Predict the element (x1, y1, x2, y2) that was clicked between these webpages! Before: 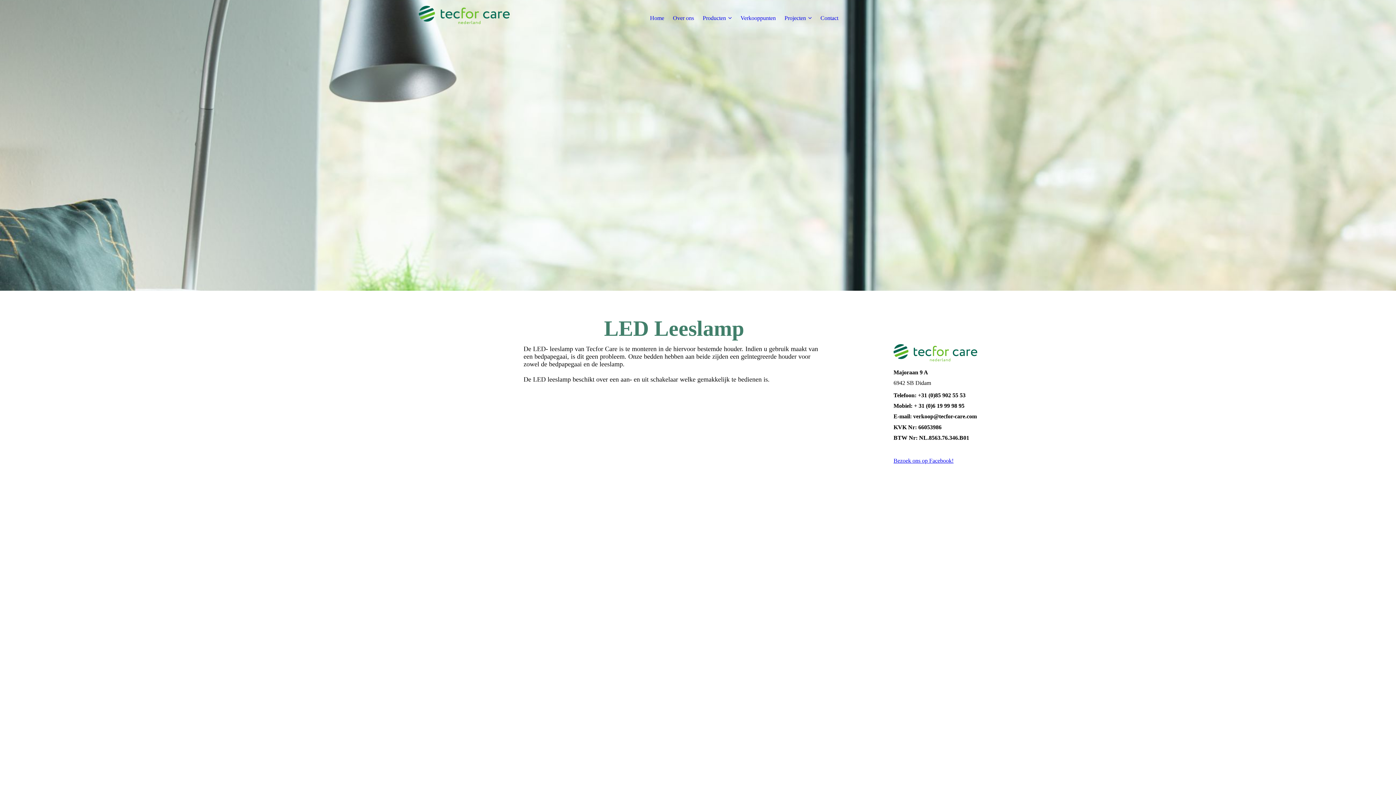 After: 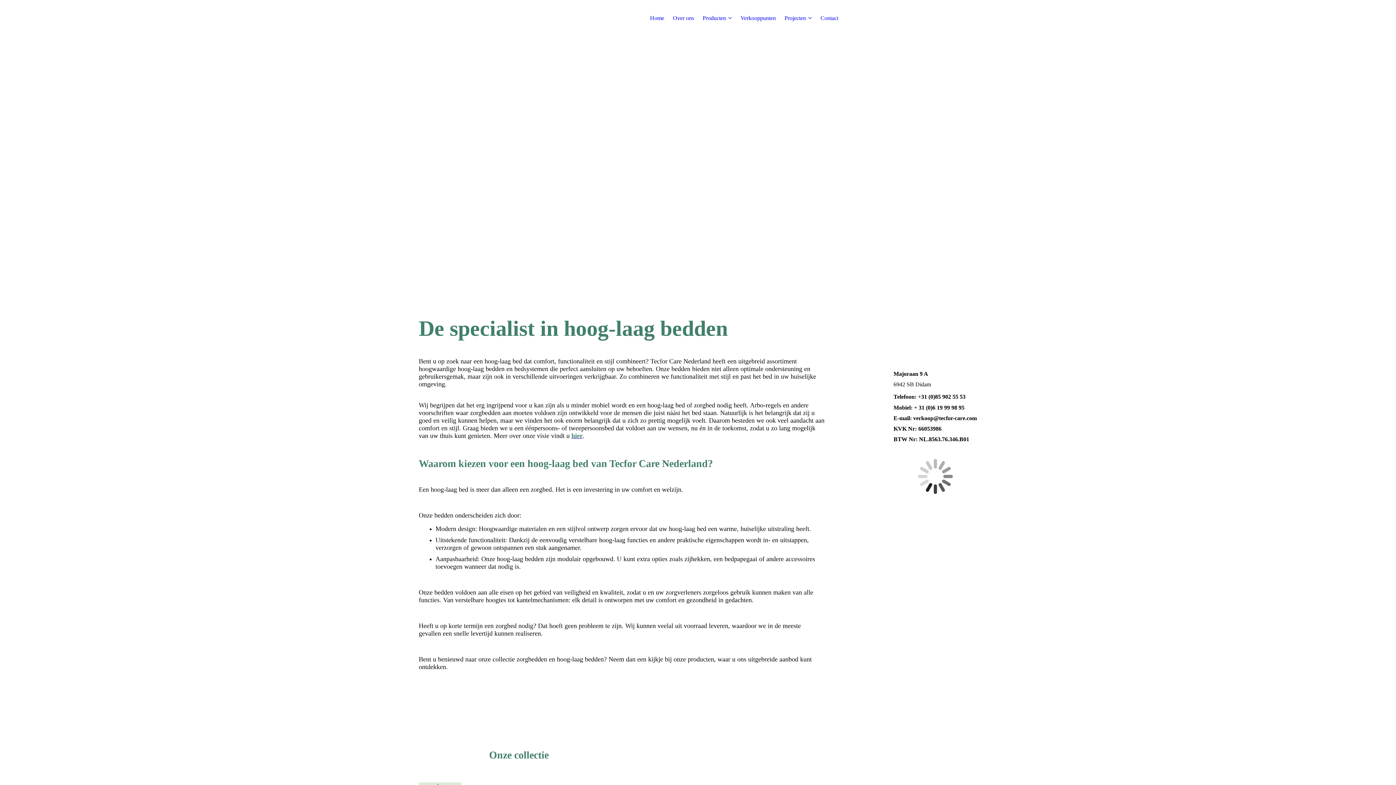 Action: bbox: (418, 14, 509, 20) label:  